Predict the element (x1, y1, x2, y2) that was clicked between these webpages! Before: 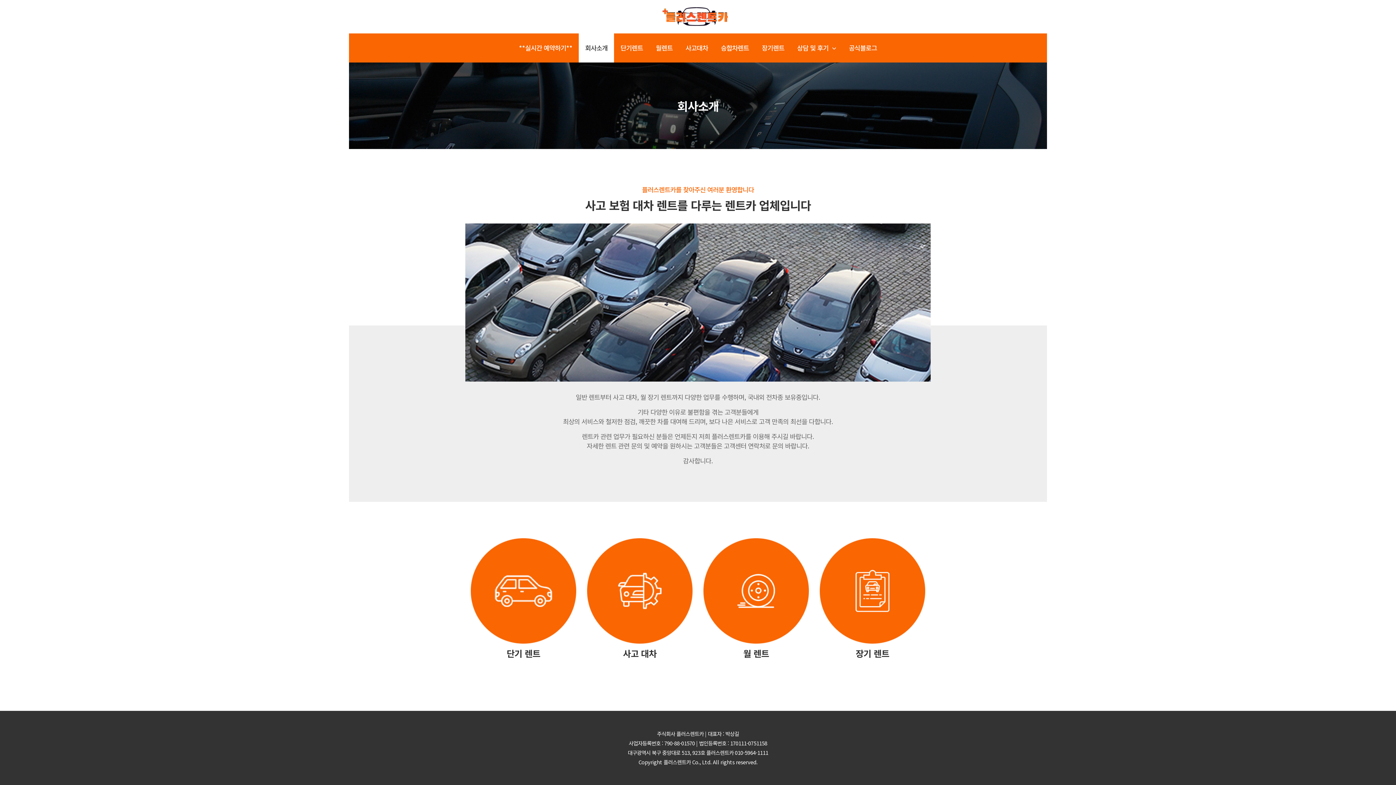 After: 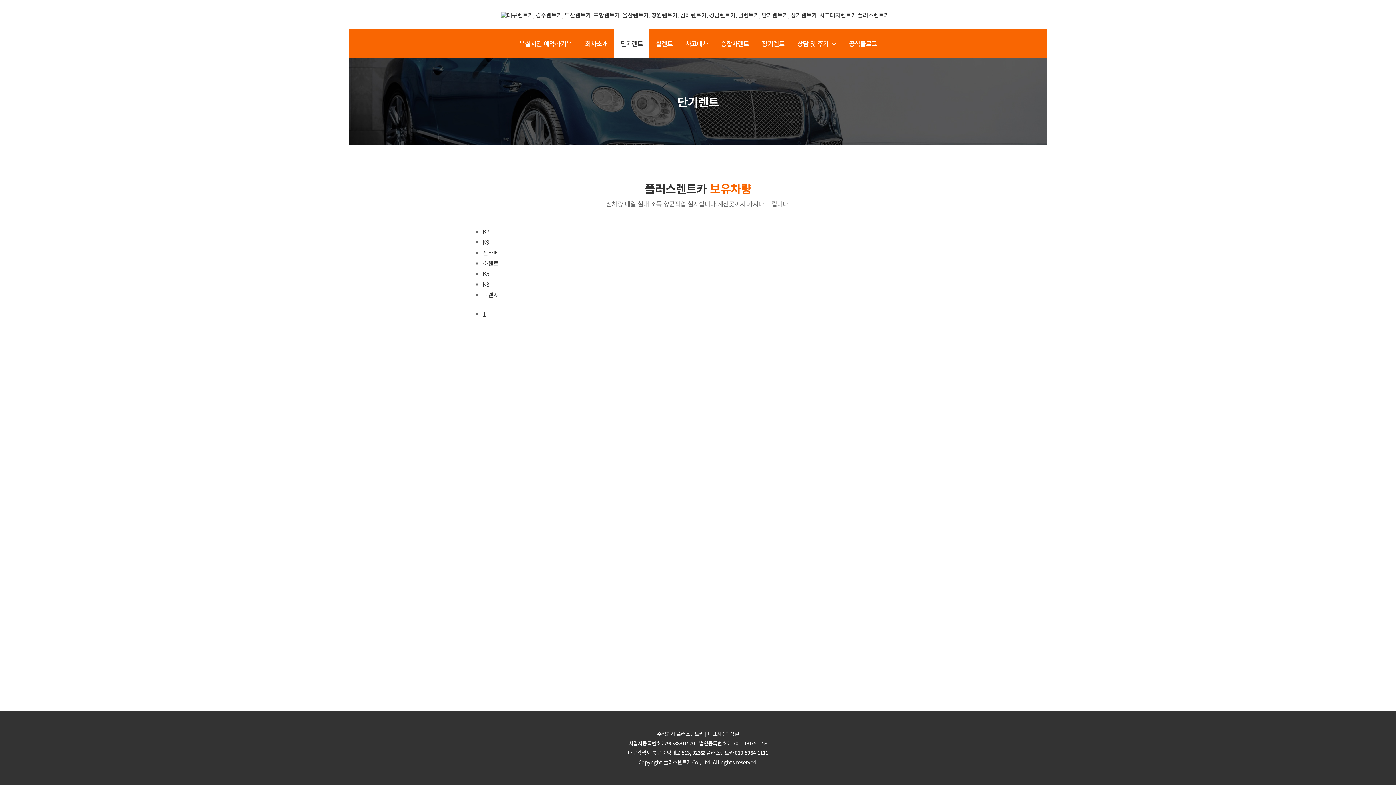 Action: label: 단기렌트 bbox: (614, 33, 649, 62)